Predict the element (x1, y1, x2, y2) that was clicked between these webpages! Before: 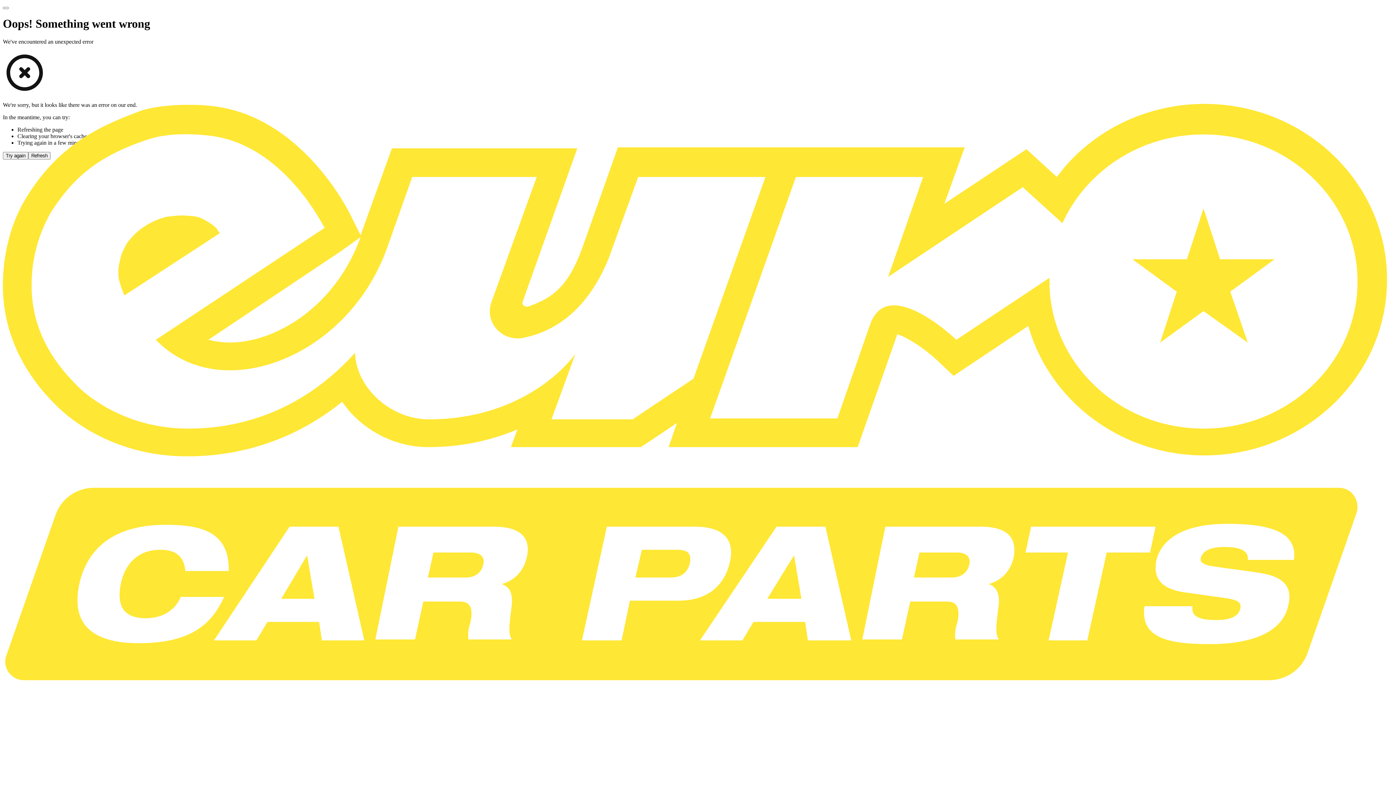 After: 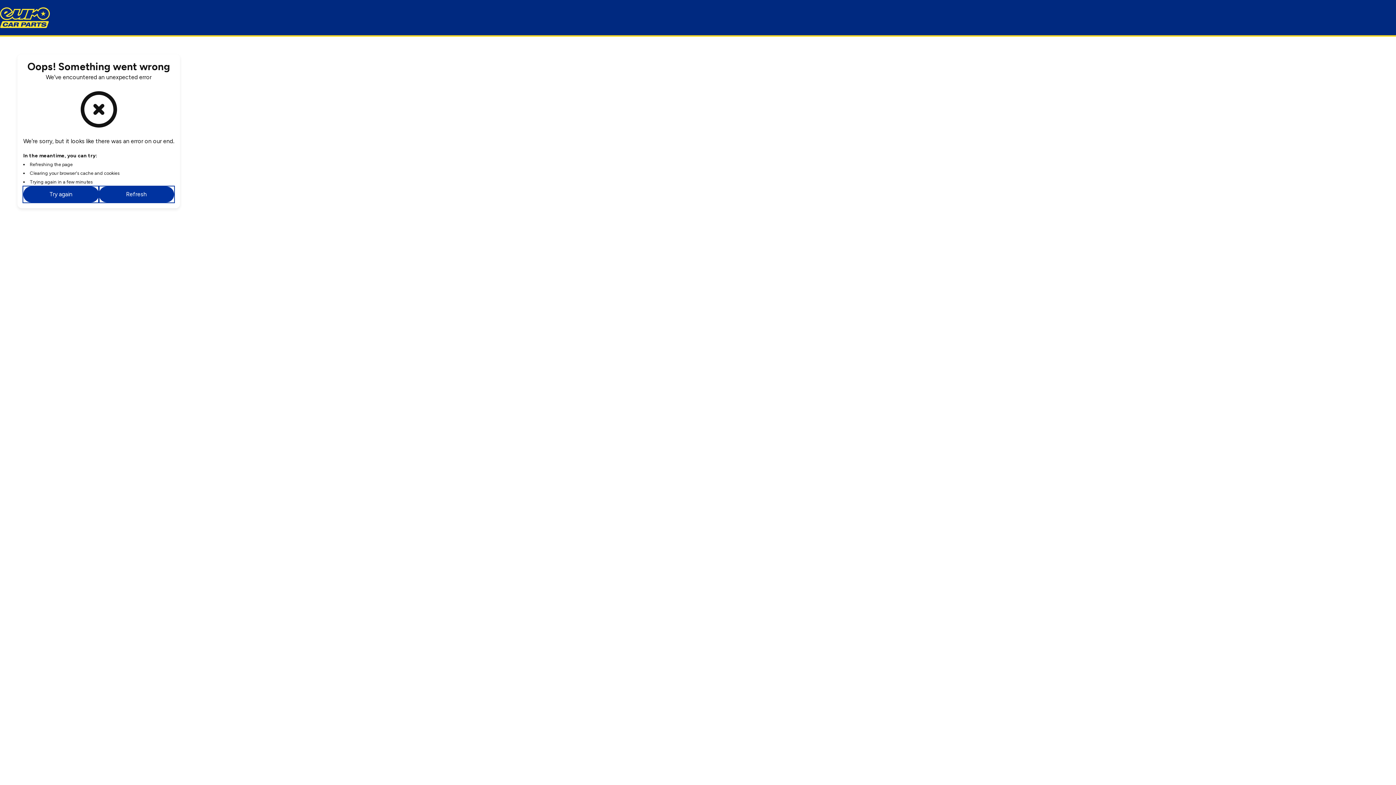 Action: label: Home bbox: (2, 6, 8, 9)